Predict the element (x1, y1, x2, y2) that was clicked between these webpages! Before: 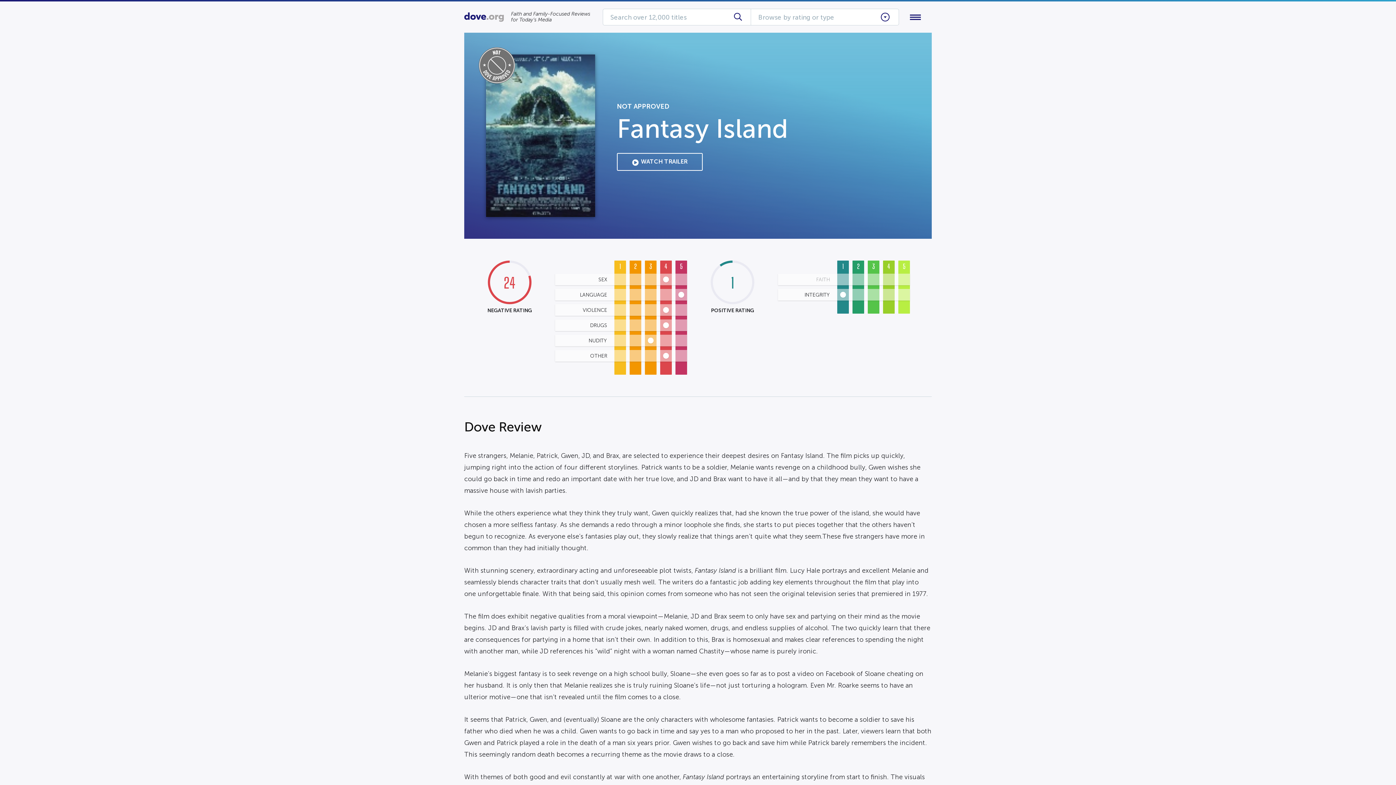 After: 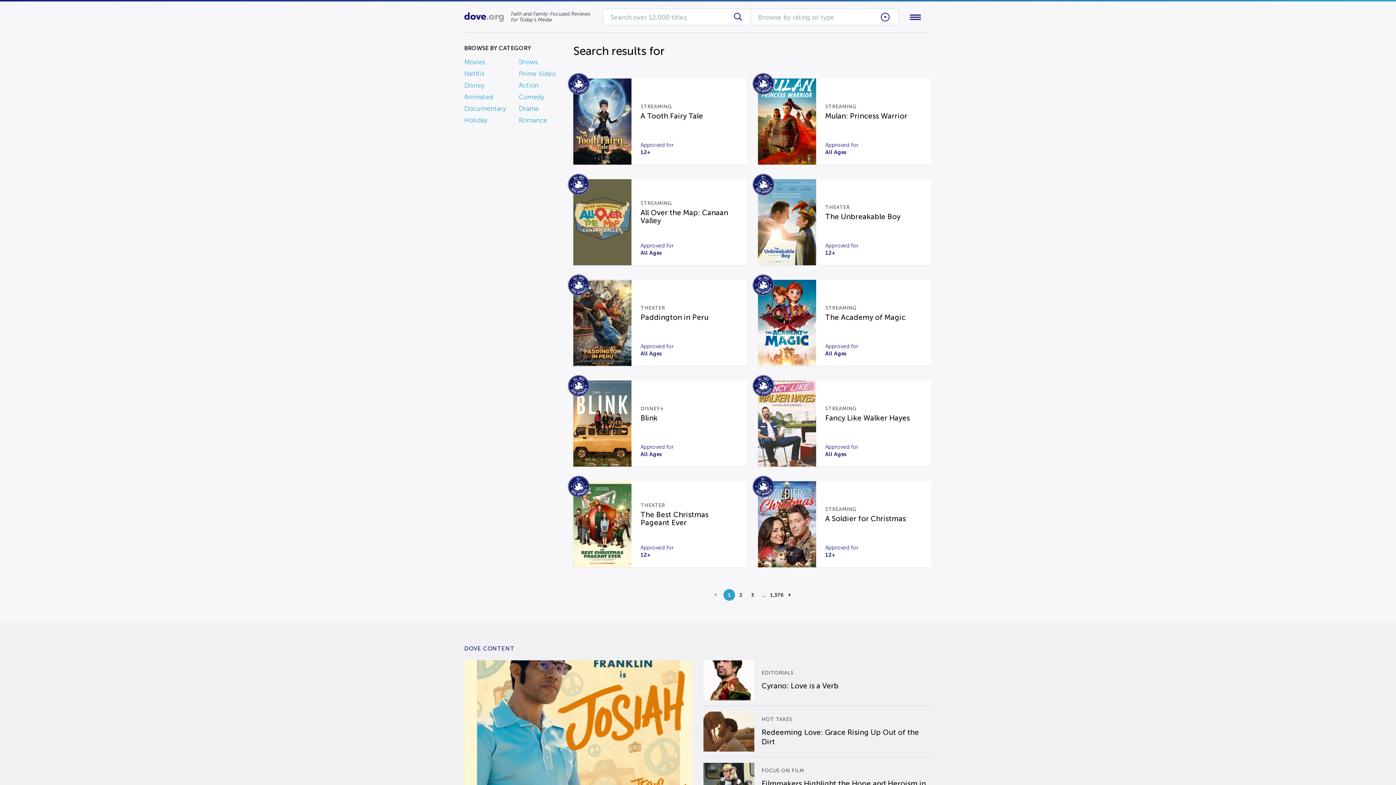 Action: bbox: (734, 12, 742, 21)